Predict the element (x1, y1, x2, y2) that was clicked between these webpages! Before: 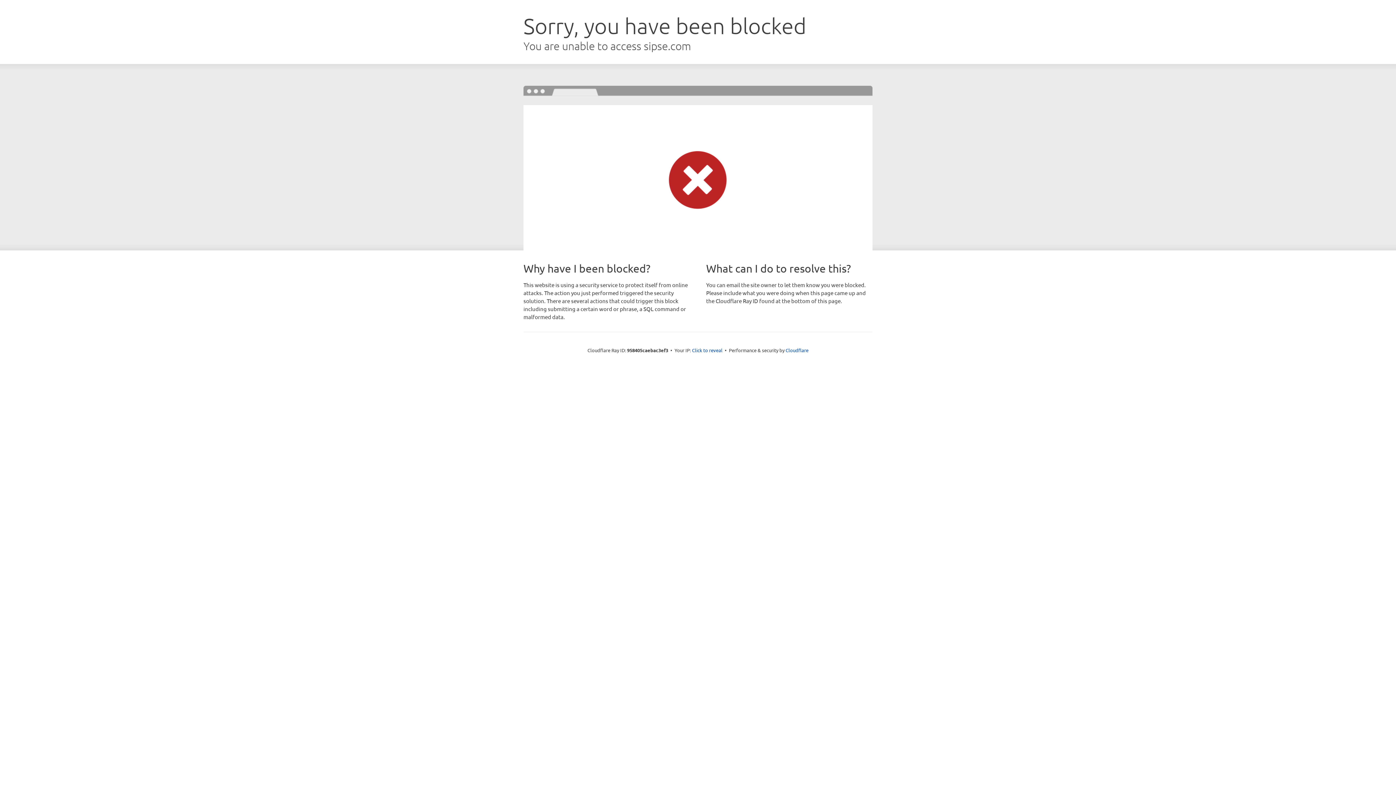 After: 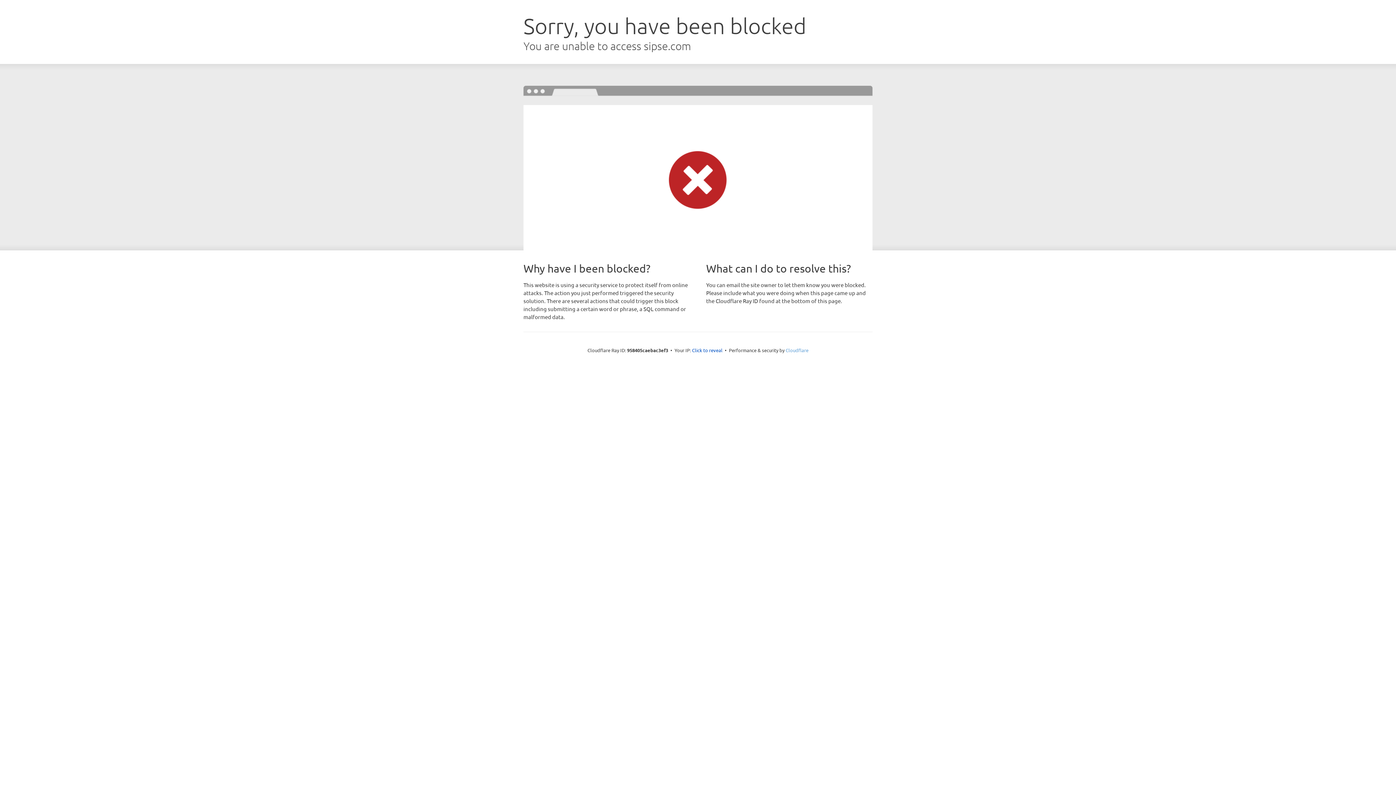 Action: bbox: (785, 347, 808, 353) label: Cloudflare